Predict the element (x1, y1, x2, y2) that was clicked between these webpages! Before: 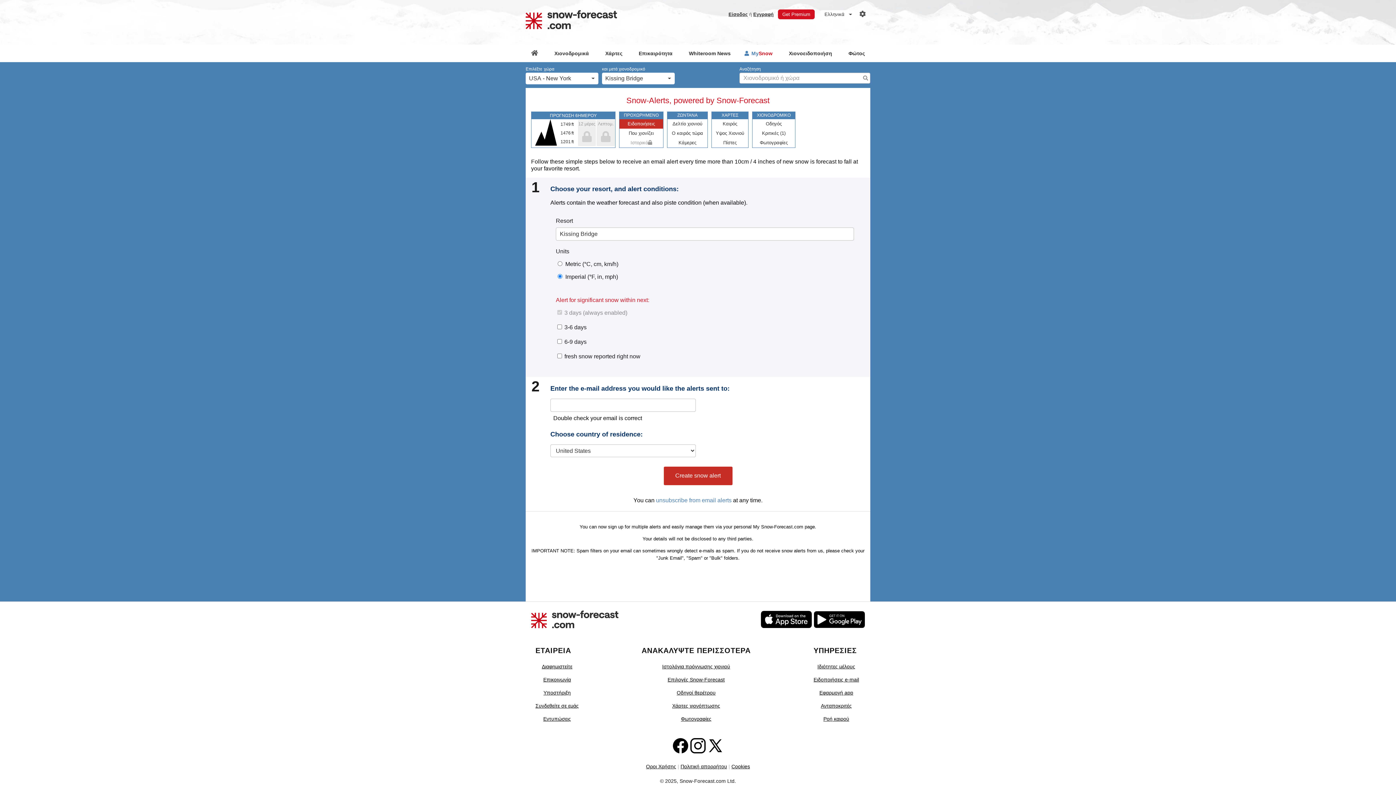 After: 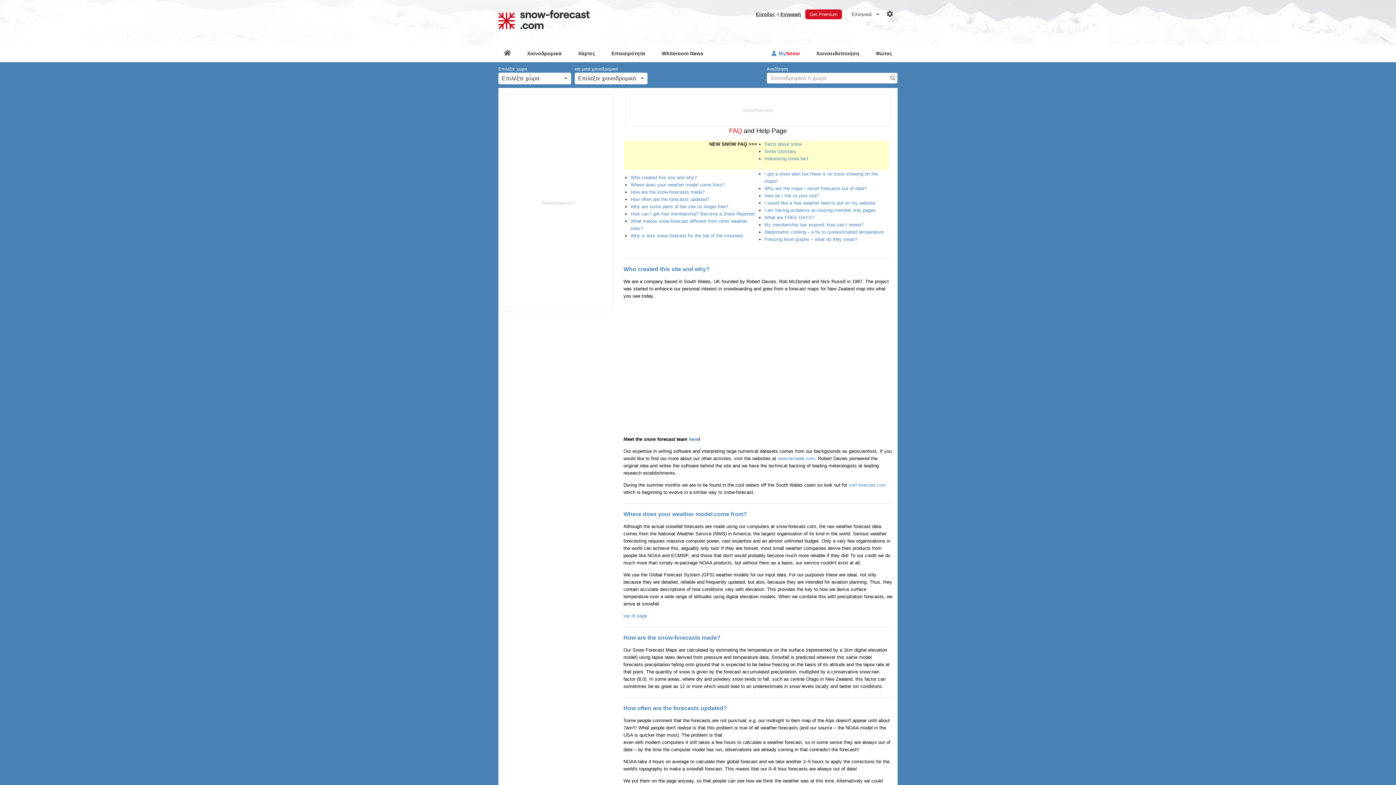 Action: bbox: (535, 686, 578, 699) label: Υποστήριξη